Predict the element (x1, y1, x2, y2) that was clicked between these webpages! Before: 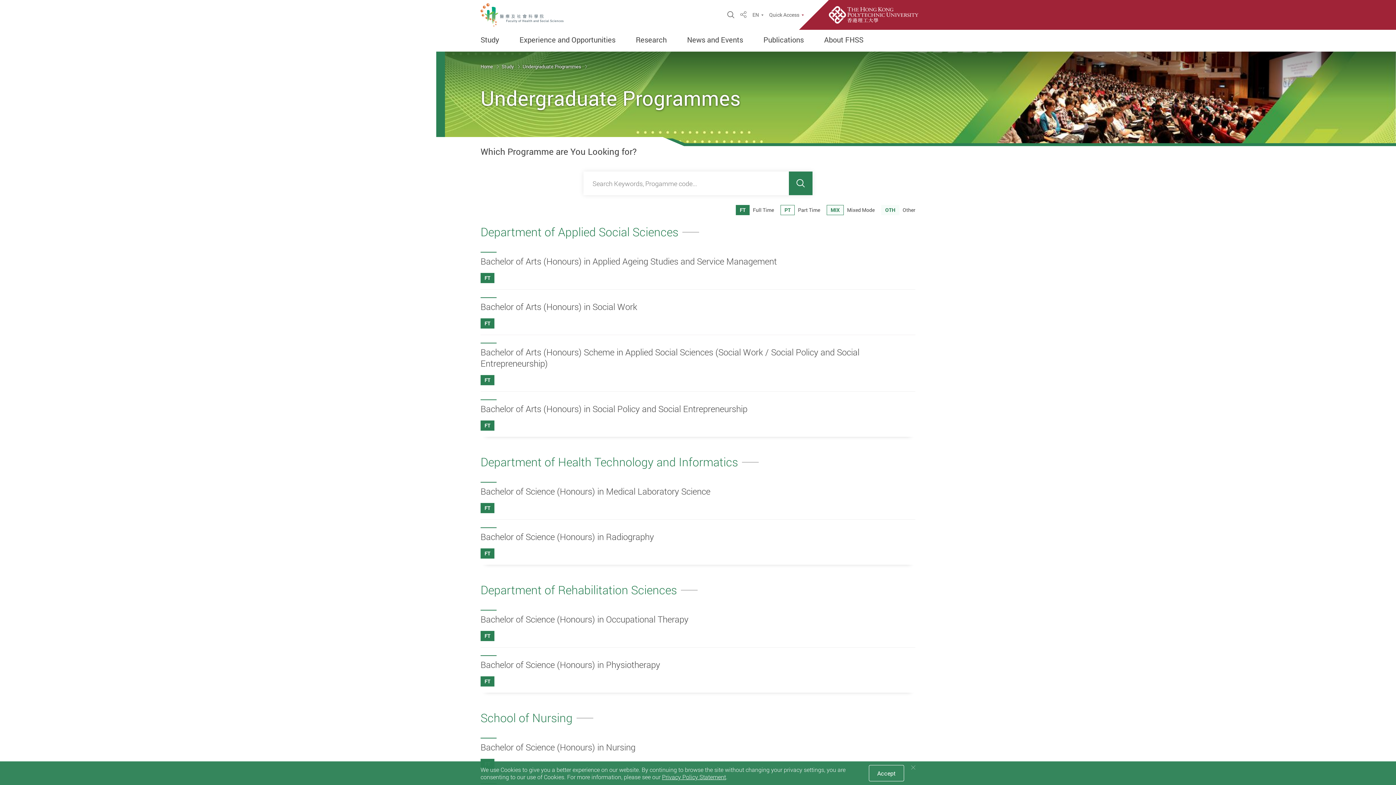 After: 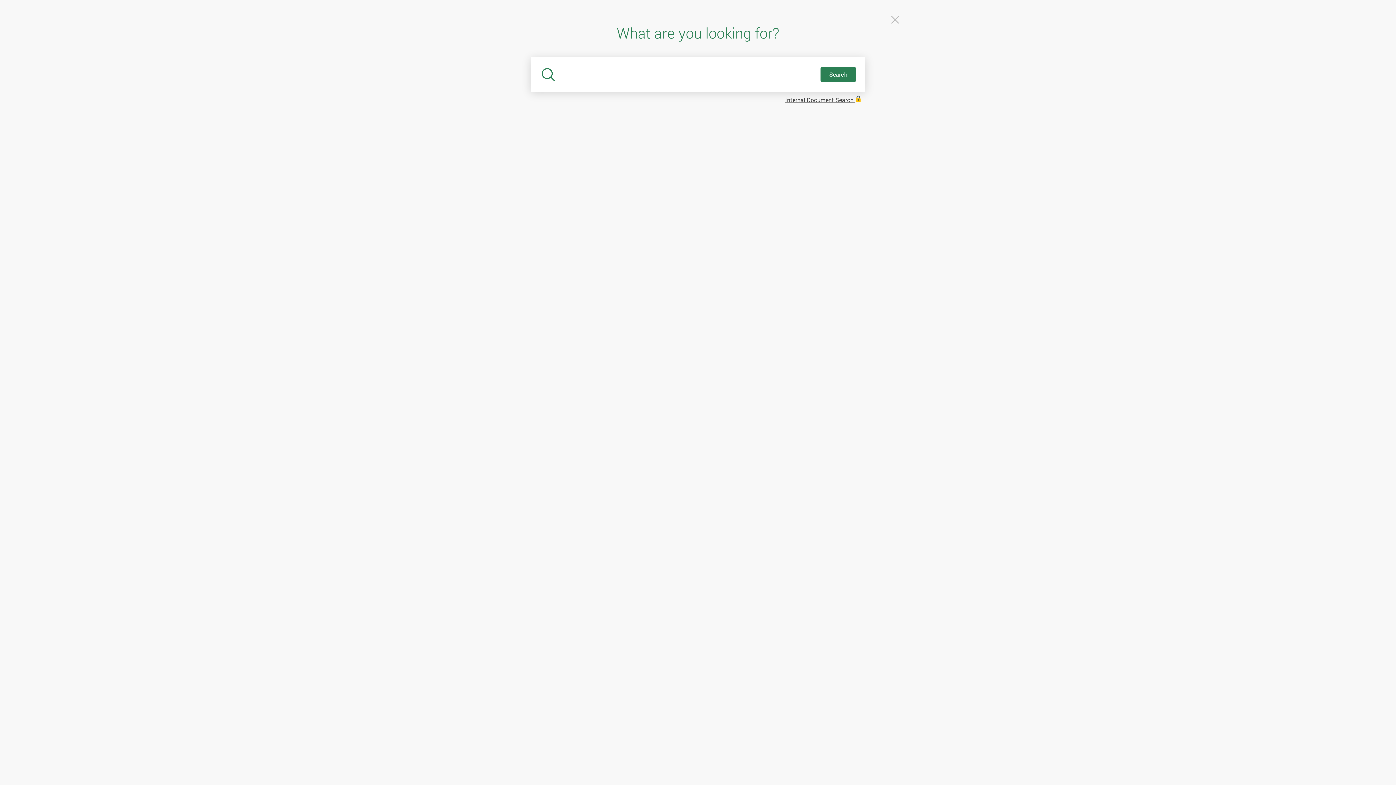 Action: bbox: (727, 10, 734, 19) label: Open Site Search Popup